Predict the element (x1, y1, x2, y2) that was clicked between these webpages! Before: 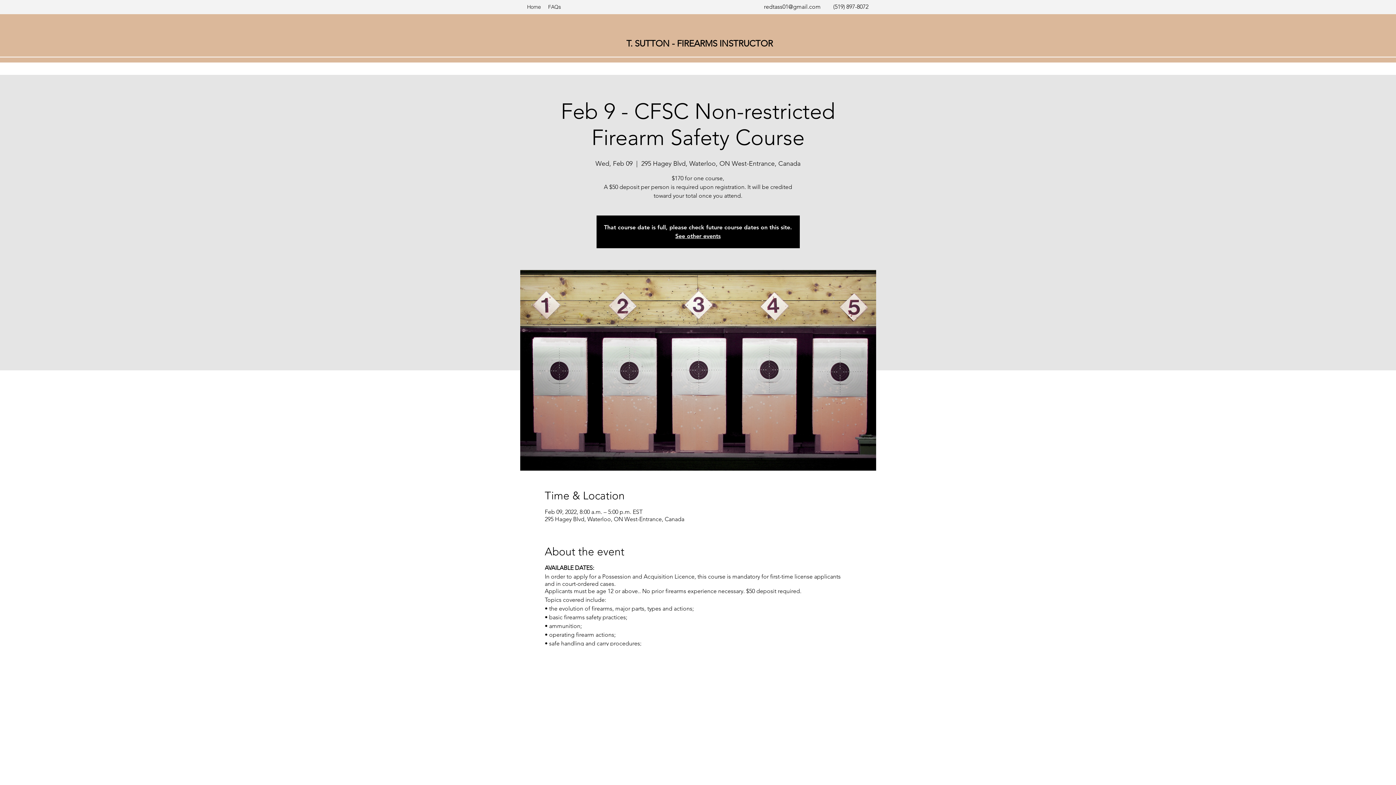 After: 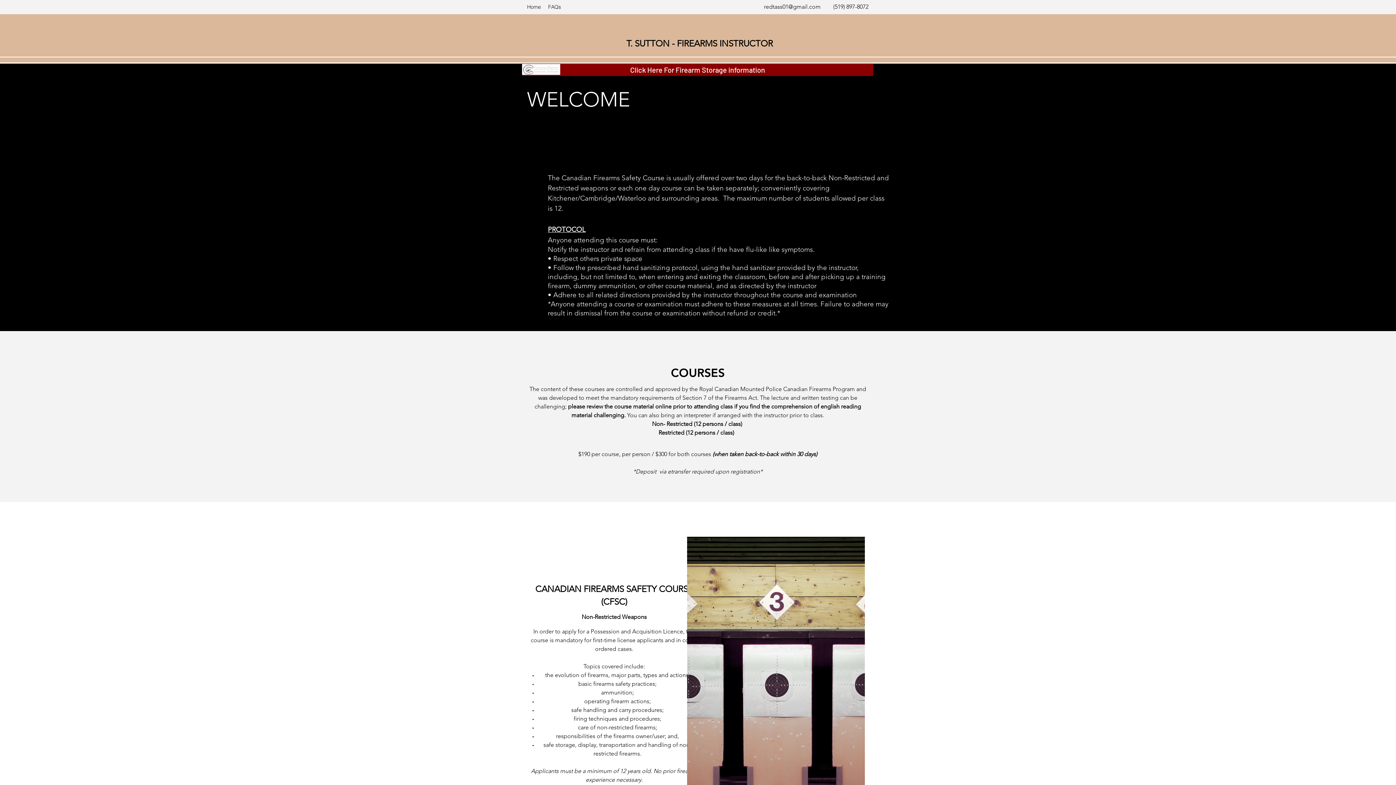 Action: bbox: (675, 232, 720, 239) label: See other events